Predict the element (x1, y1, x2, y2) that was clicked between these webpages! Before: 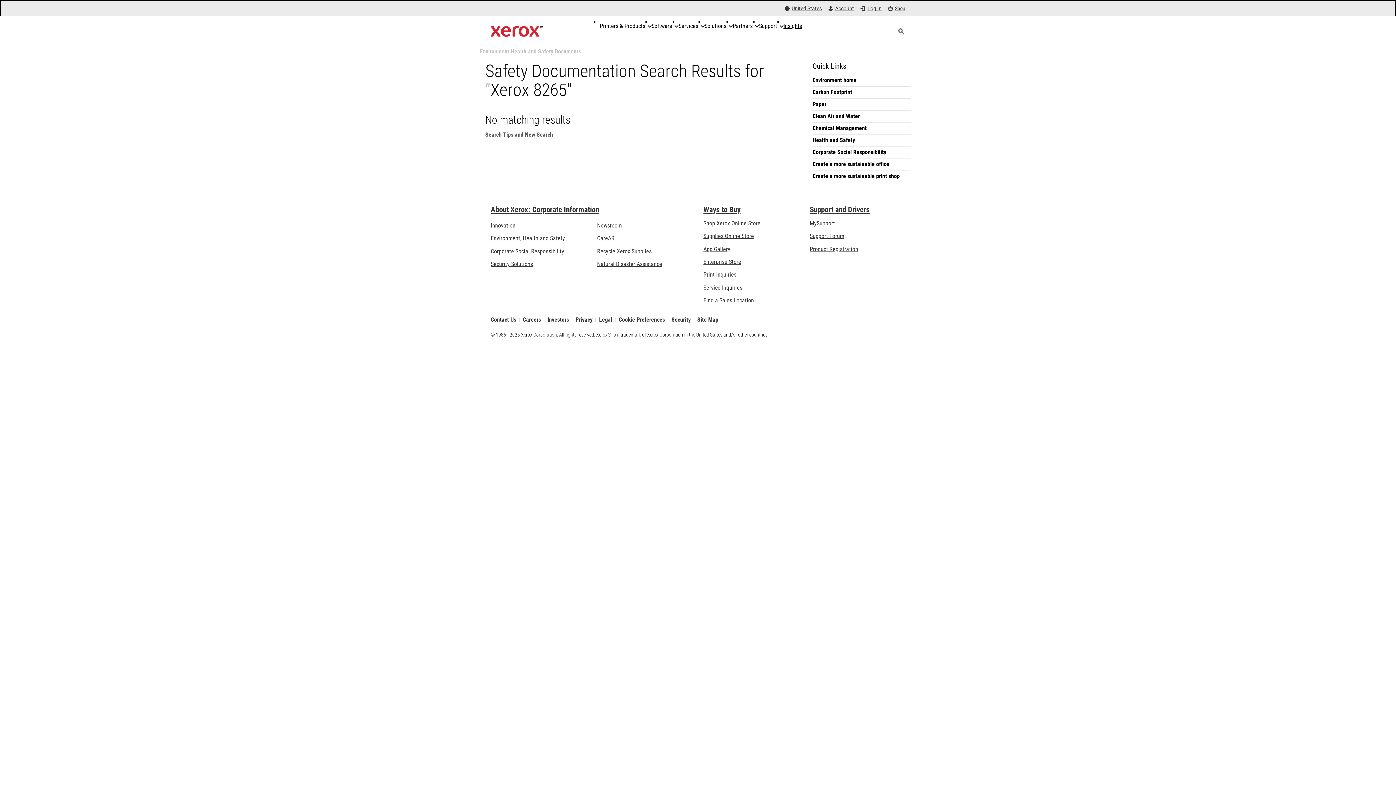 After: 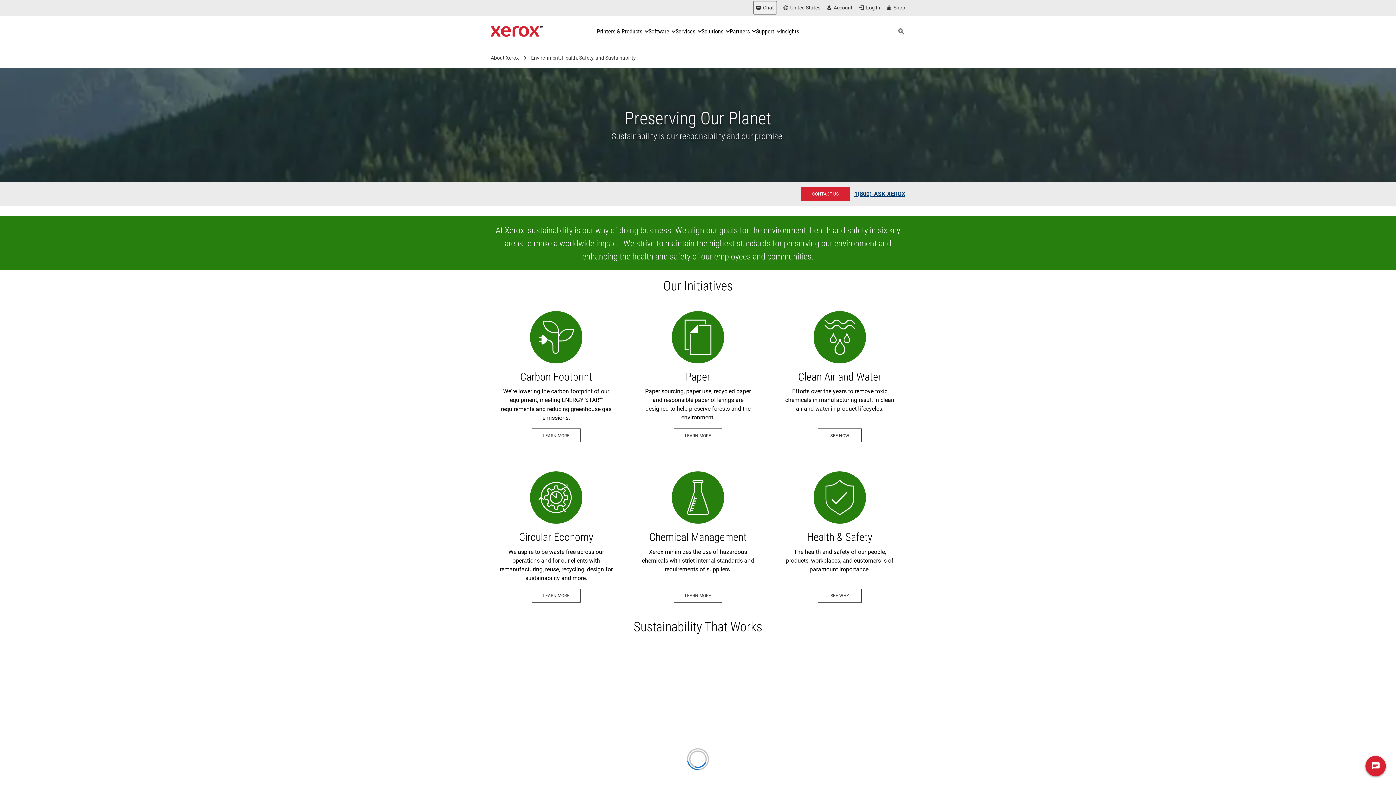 Action: bbox: (812, 76, 910, 84) label: Environment home